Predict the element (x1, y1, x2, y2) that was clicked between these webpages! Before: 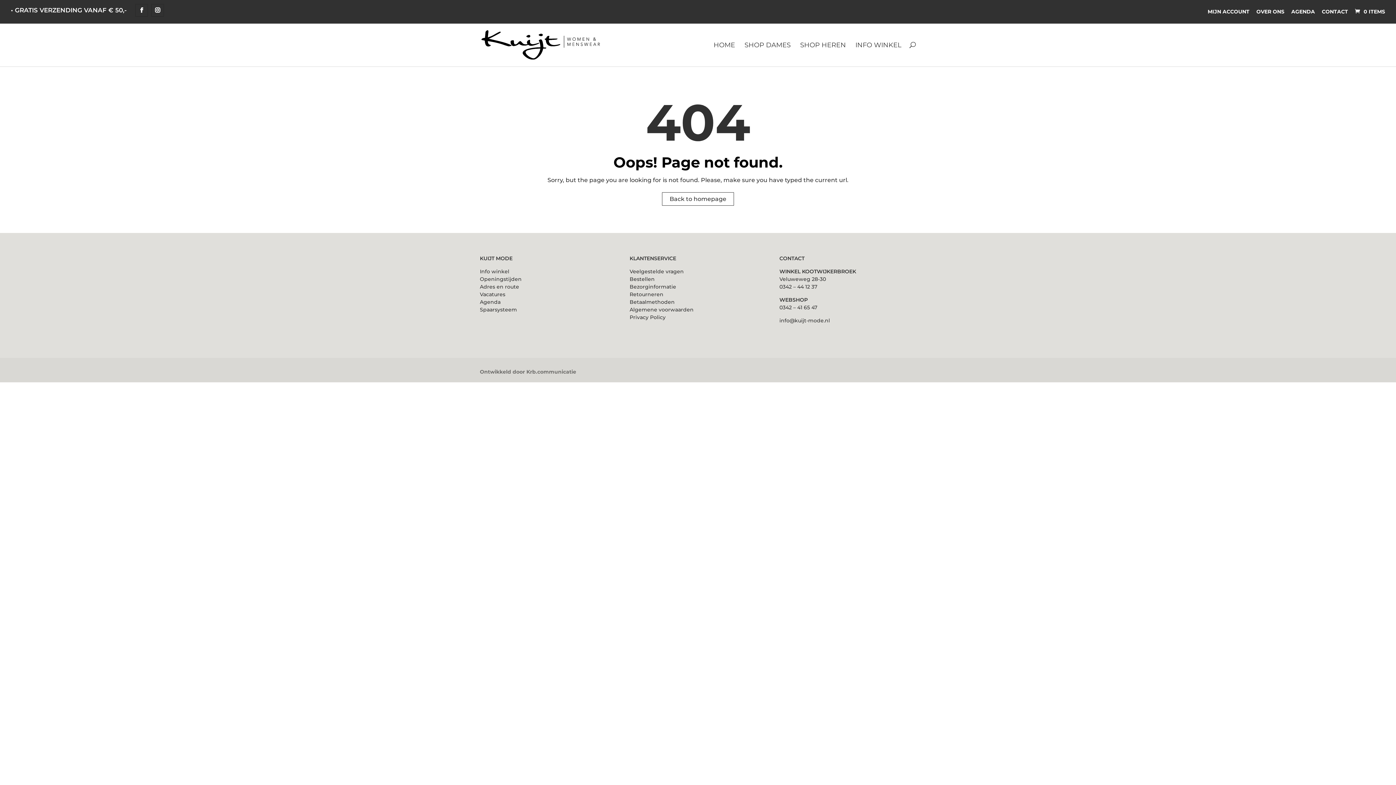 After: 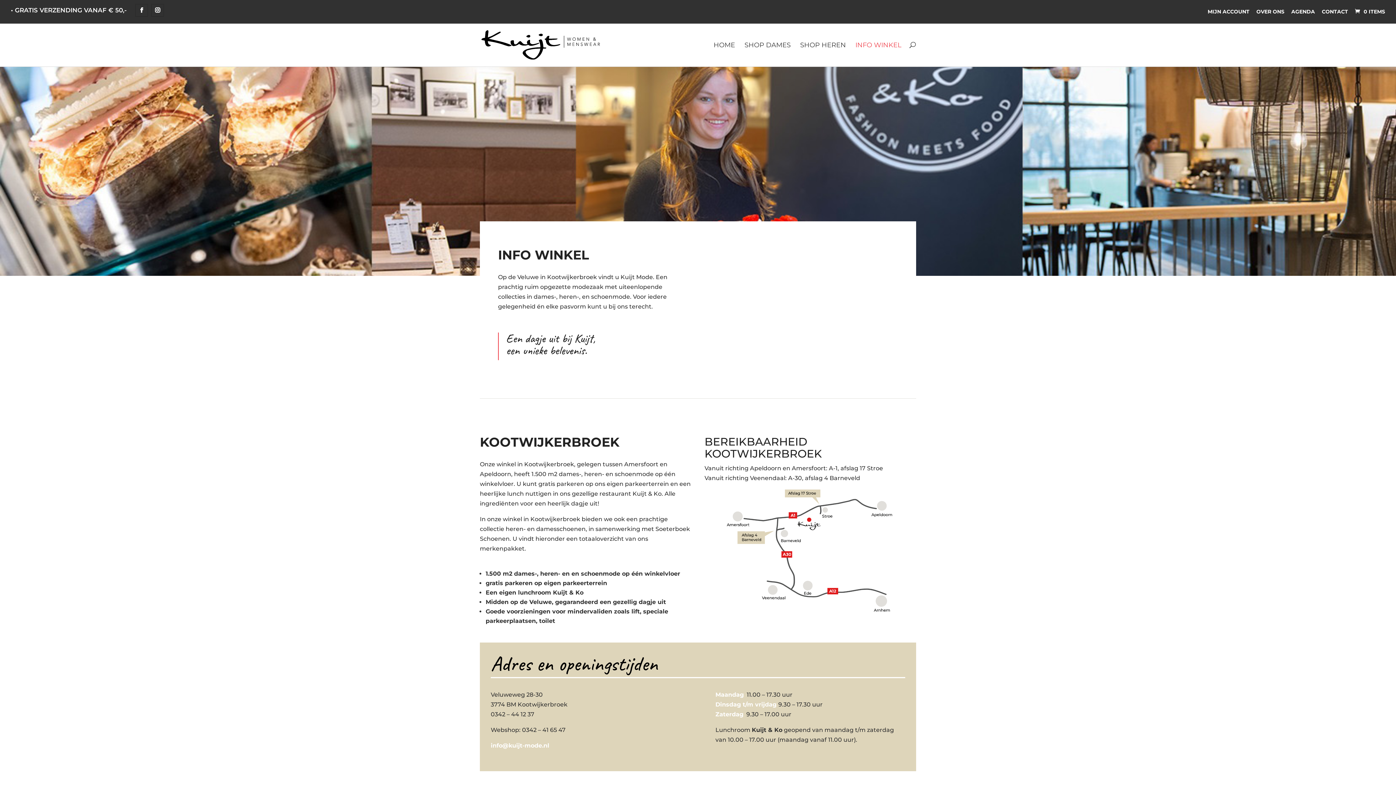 Action: label: Info winkel bbox: (480, 268, 509, 274)